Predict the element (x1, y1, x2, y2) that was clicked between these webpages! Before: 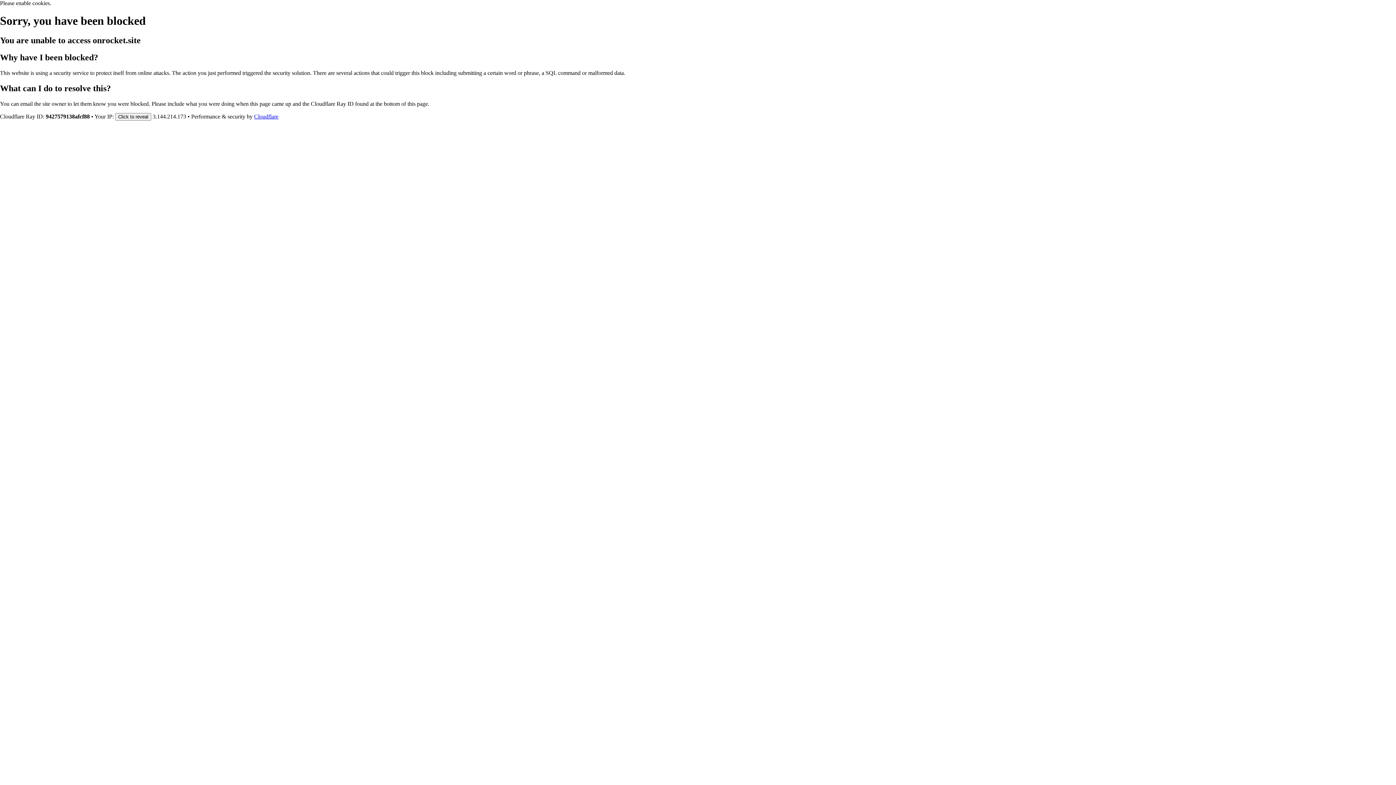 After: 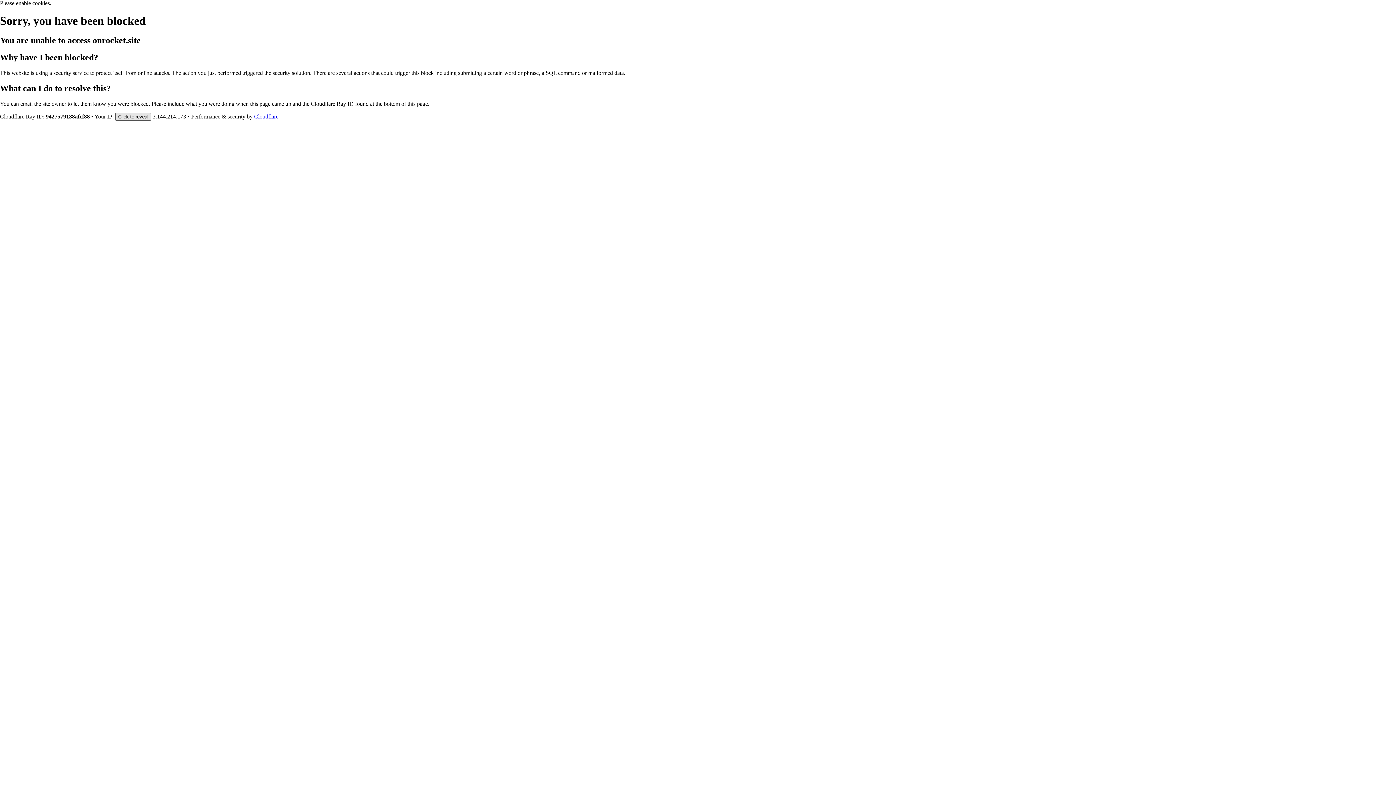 Action: label: Click to reveal bbox: (115, 112, 151, 120)